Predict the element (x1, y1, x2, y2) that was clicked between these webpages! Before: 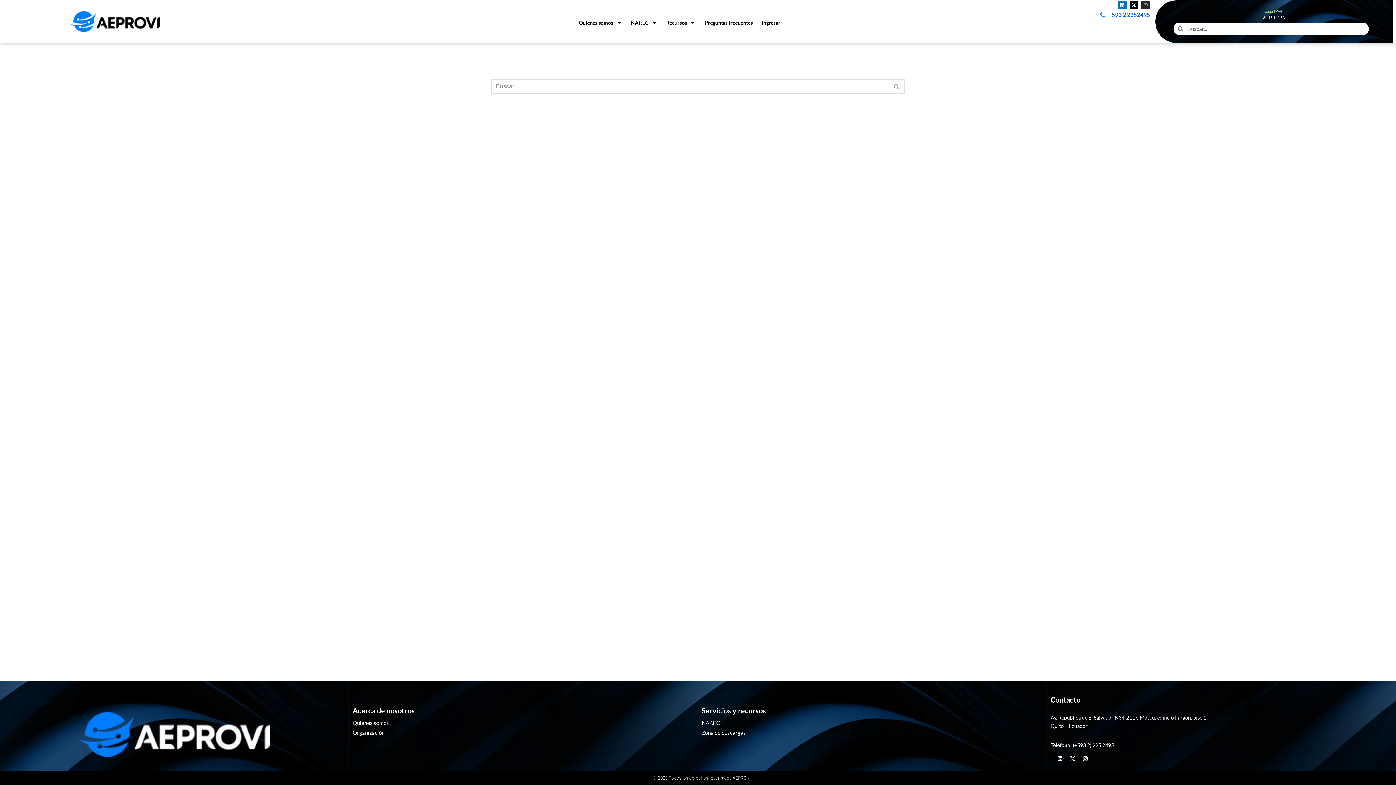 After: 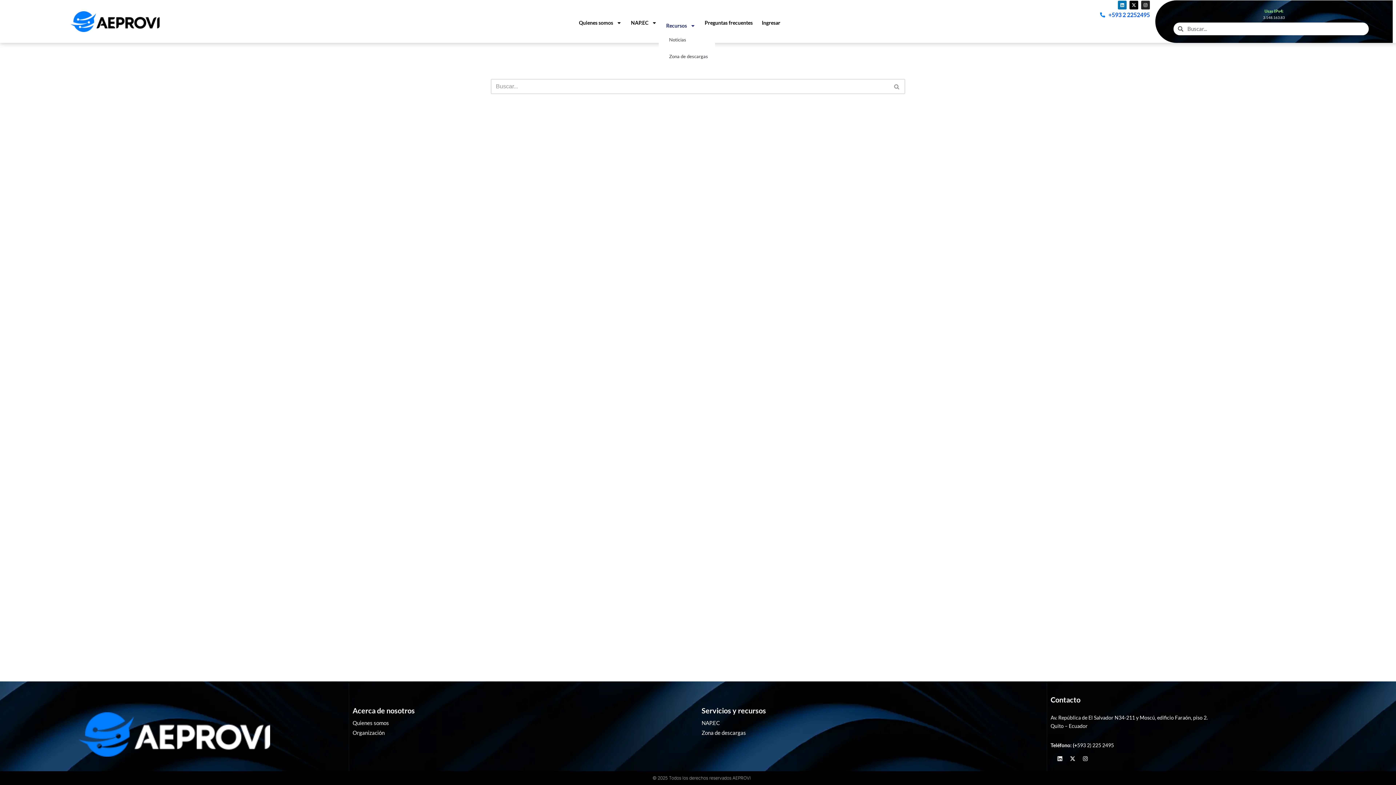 Action: label: Recursos bbox: (659, 14, 703, 31)